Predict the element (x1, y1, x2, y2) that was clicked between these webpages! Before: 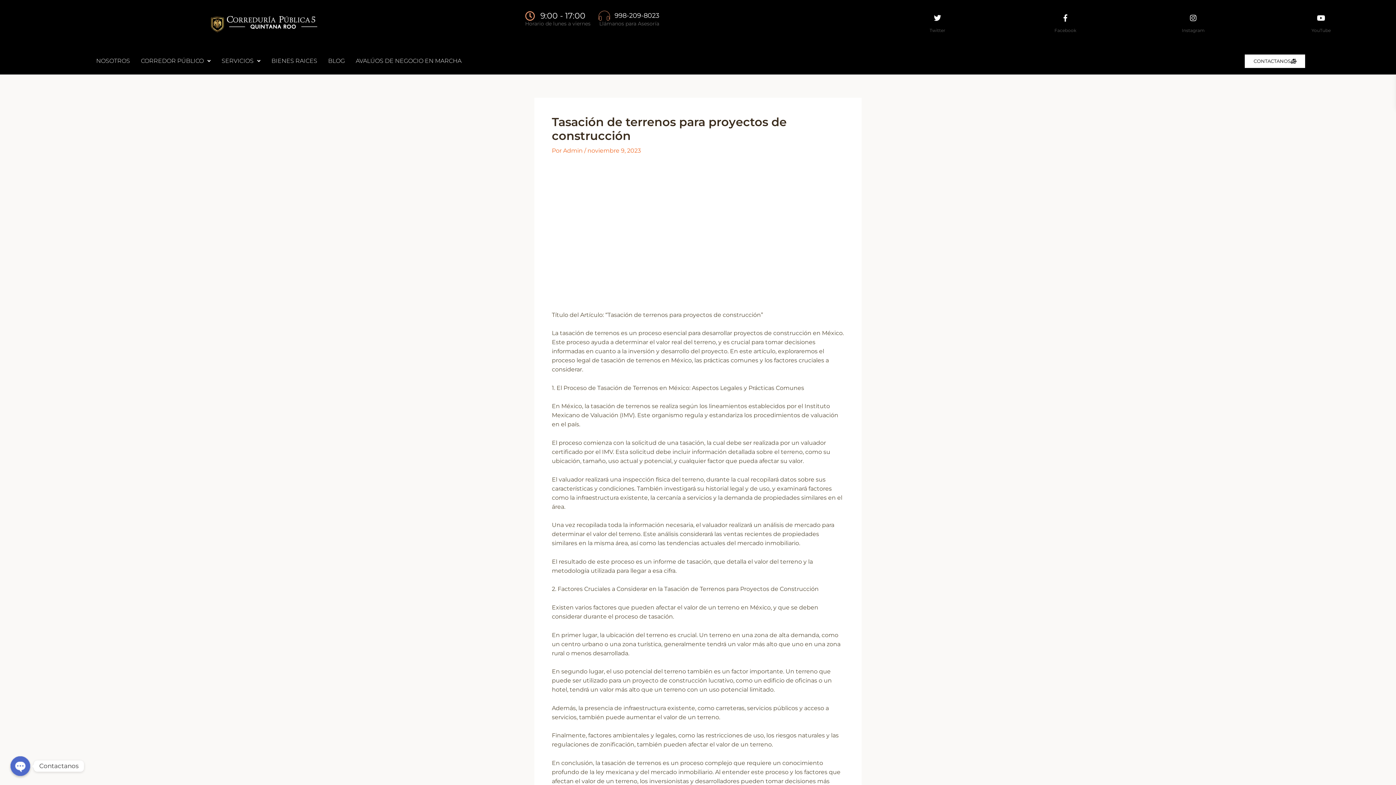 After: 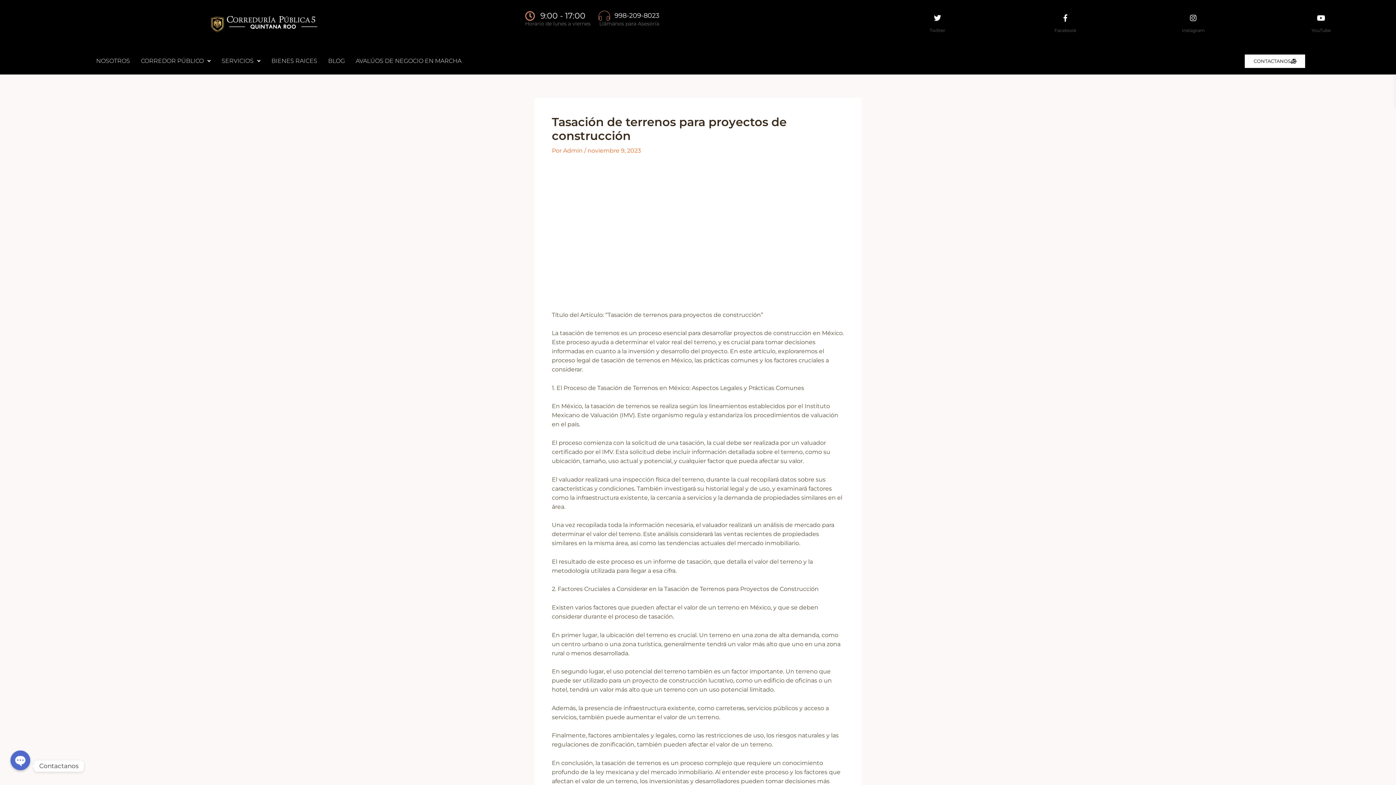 Action: label: Instagram bbox: (1189, 14, 1197, 21)